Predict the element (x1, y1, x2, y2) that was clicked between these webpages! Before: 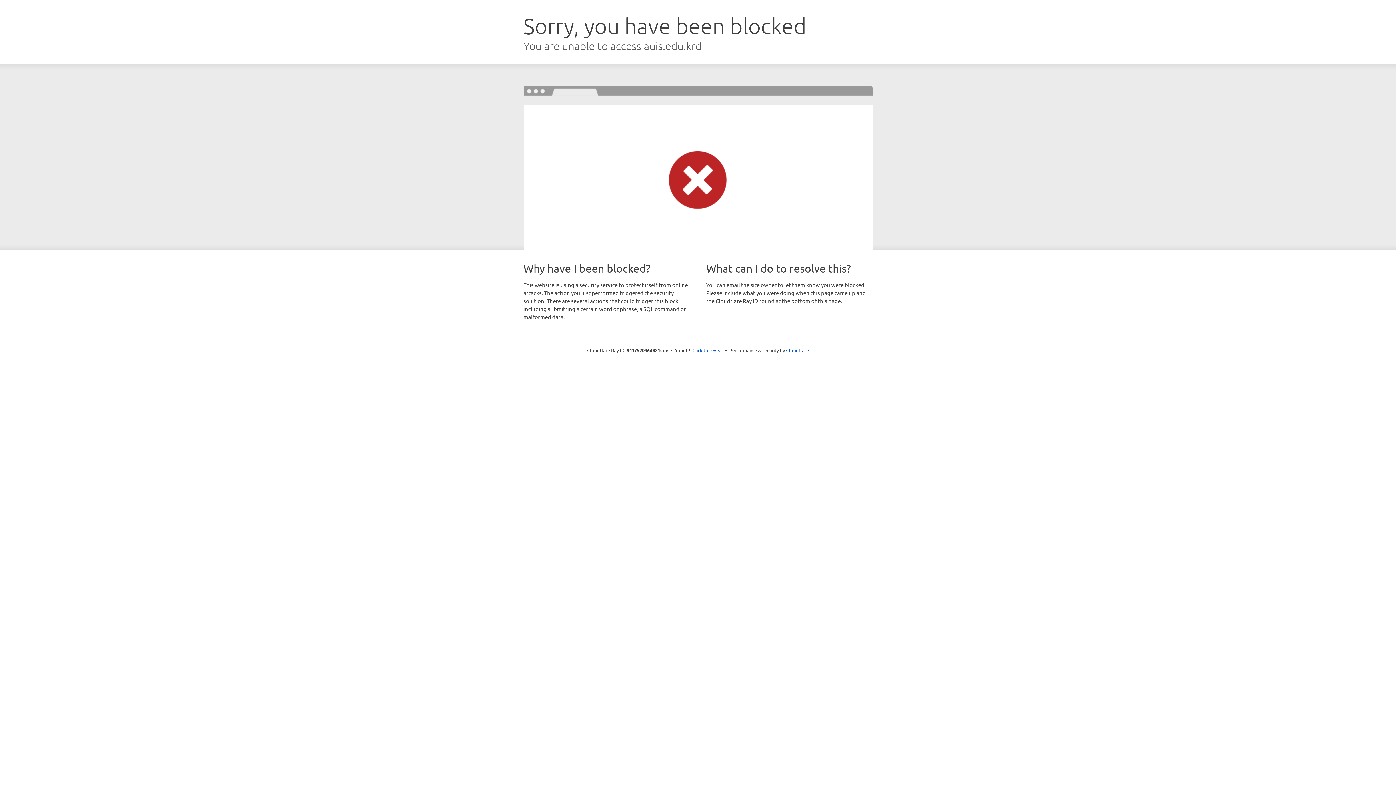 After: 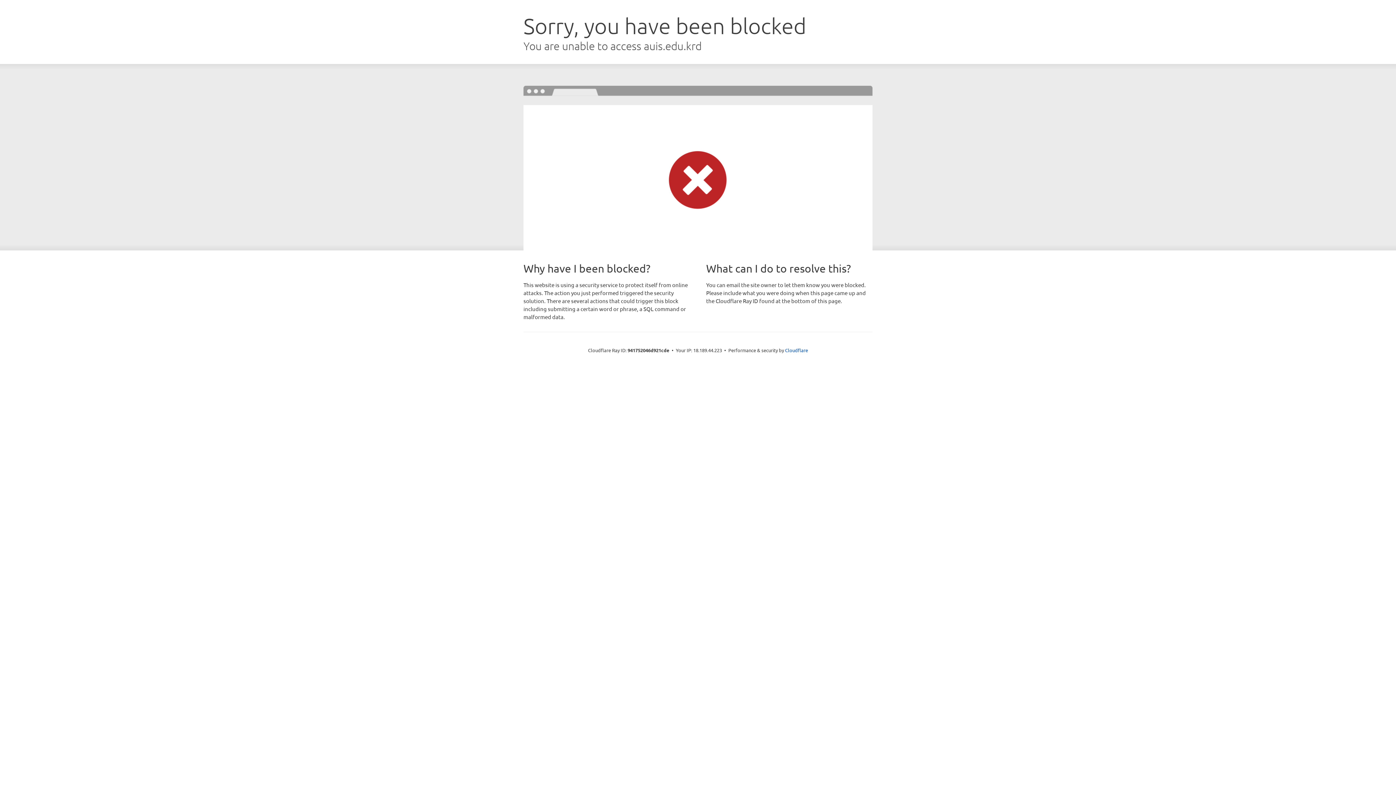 Action: label: Click to reveal bbox: (692, 346, 723, 353)